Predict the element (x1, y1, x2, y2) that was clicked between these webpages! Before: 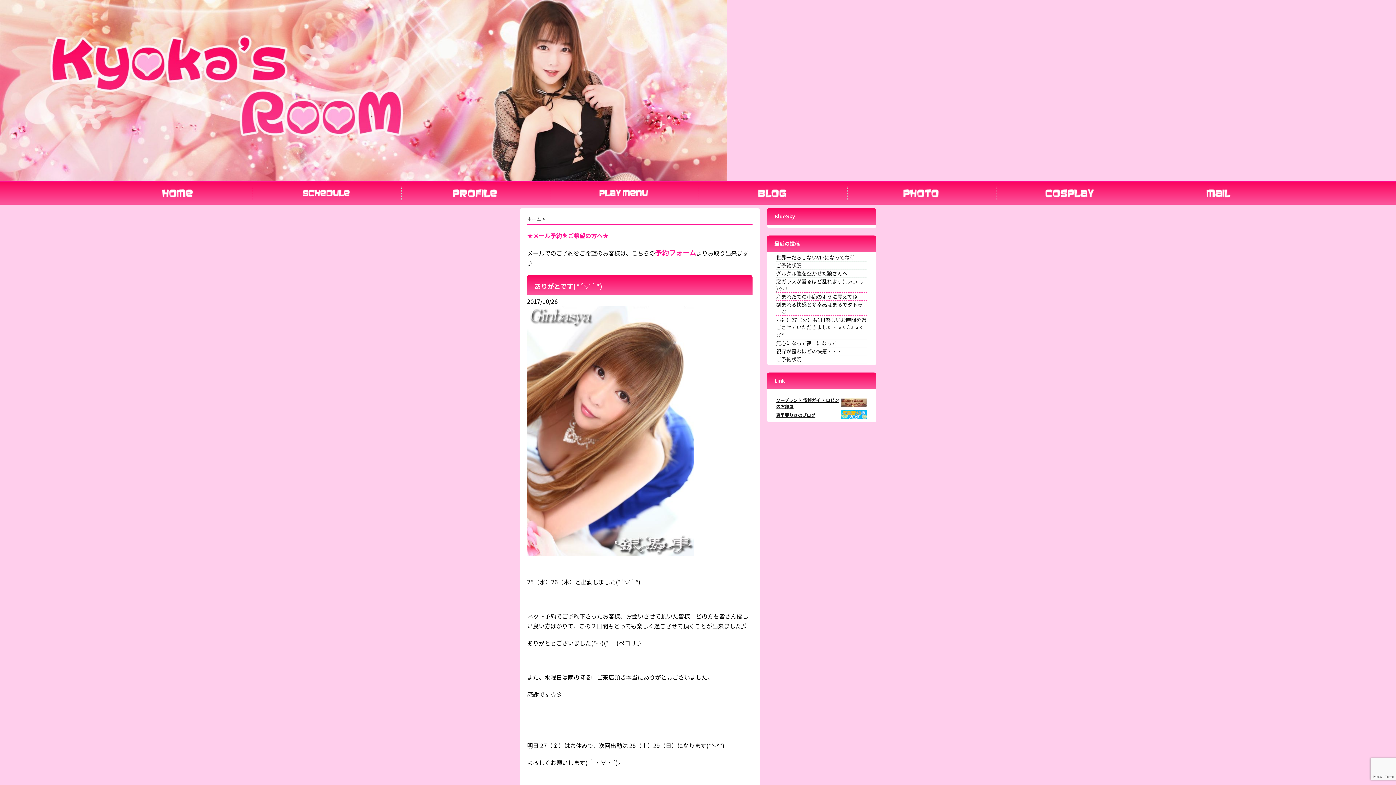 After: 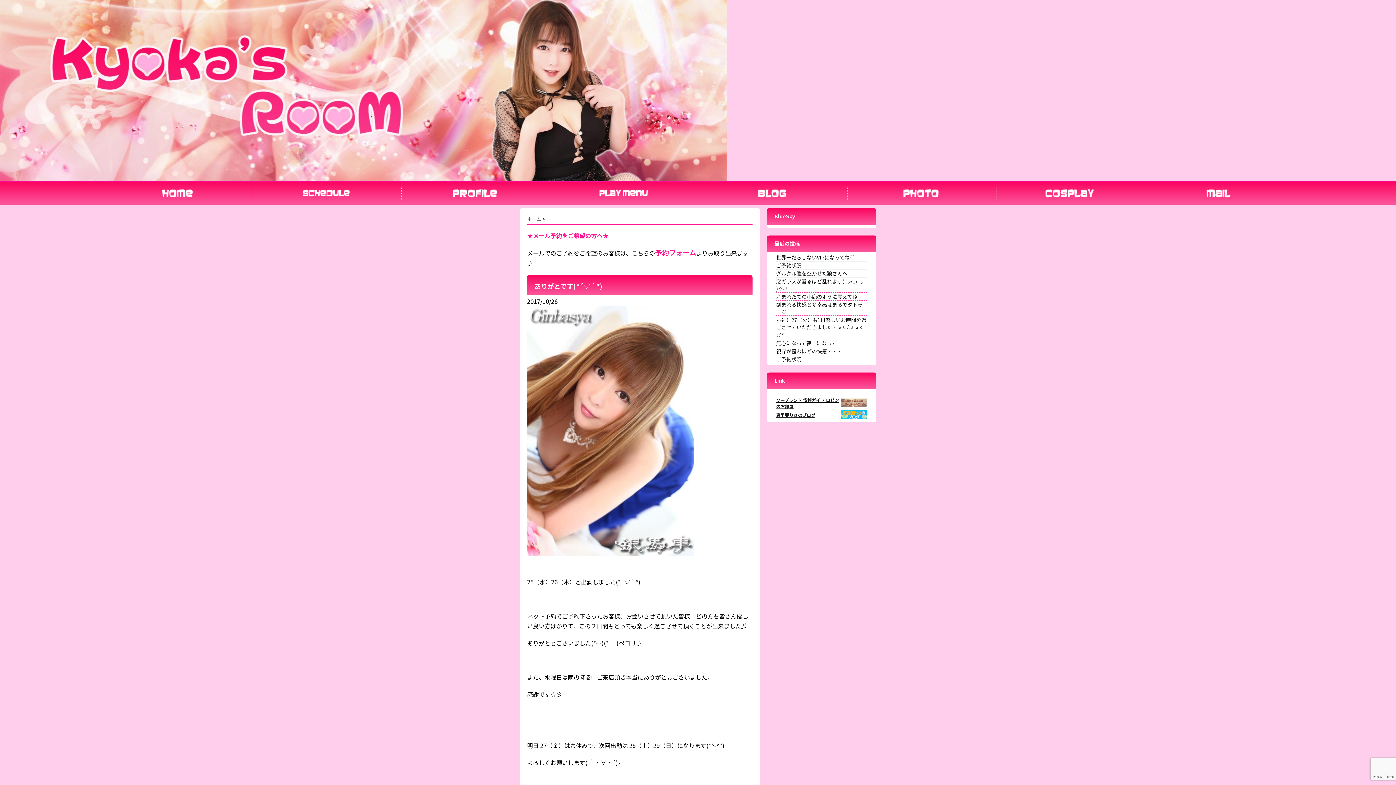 Action: bbox: (841, 401, 867, 407)